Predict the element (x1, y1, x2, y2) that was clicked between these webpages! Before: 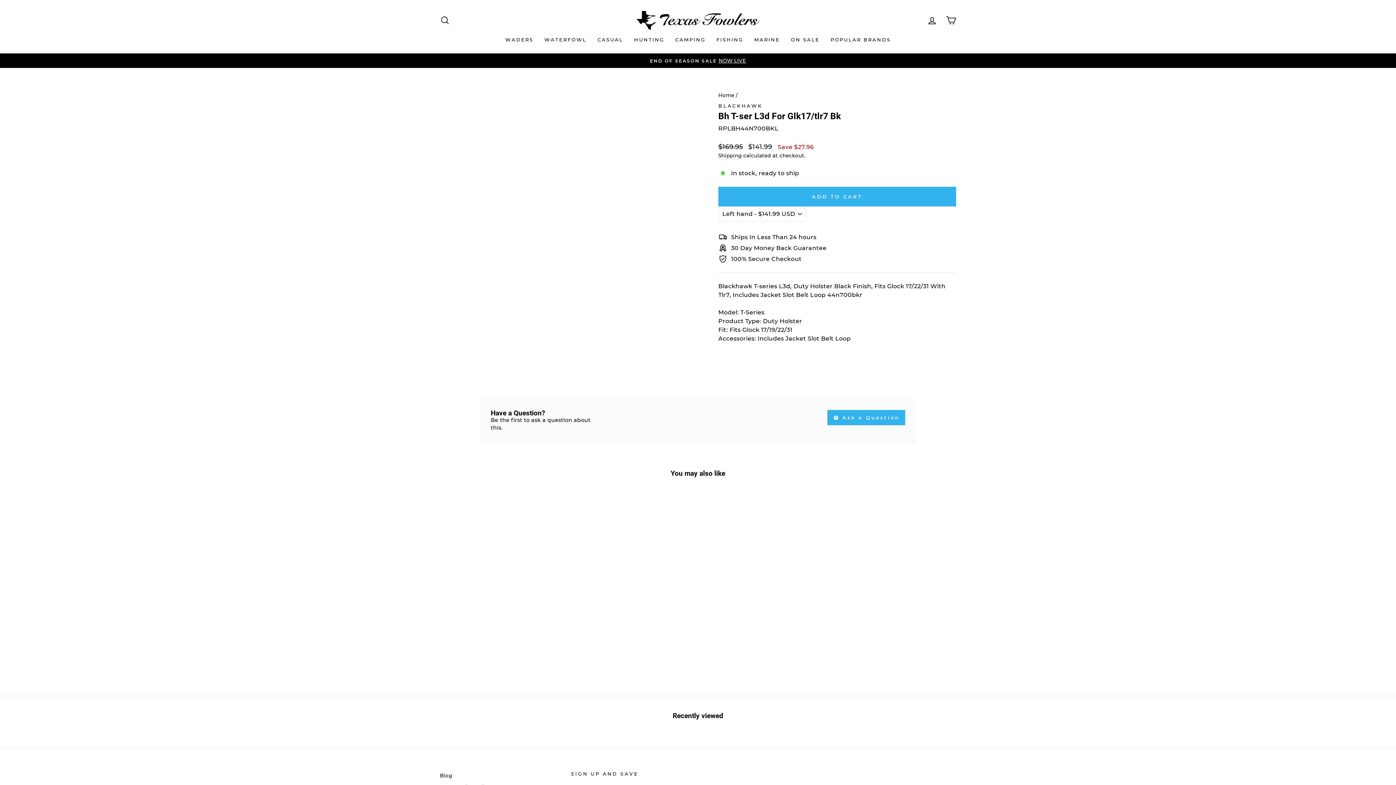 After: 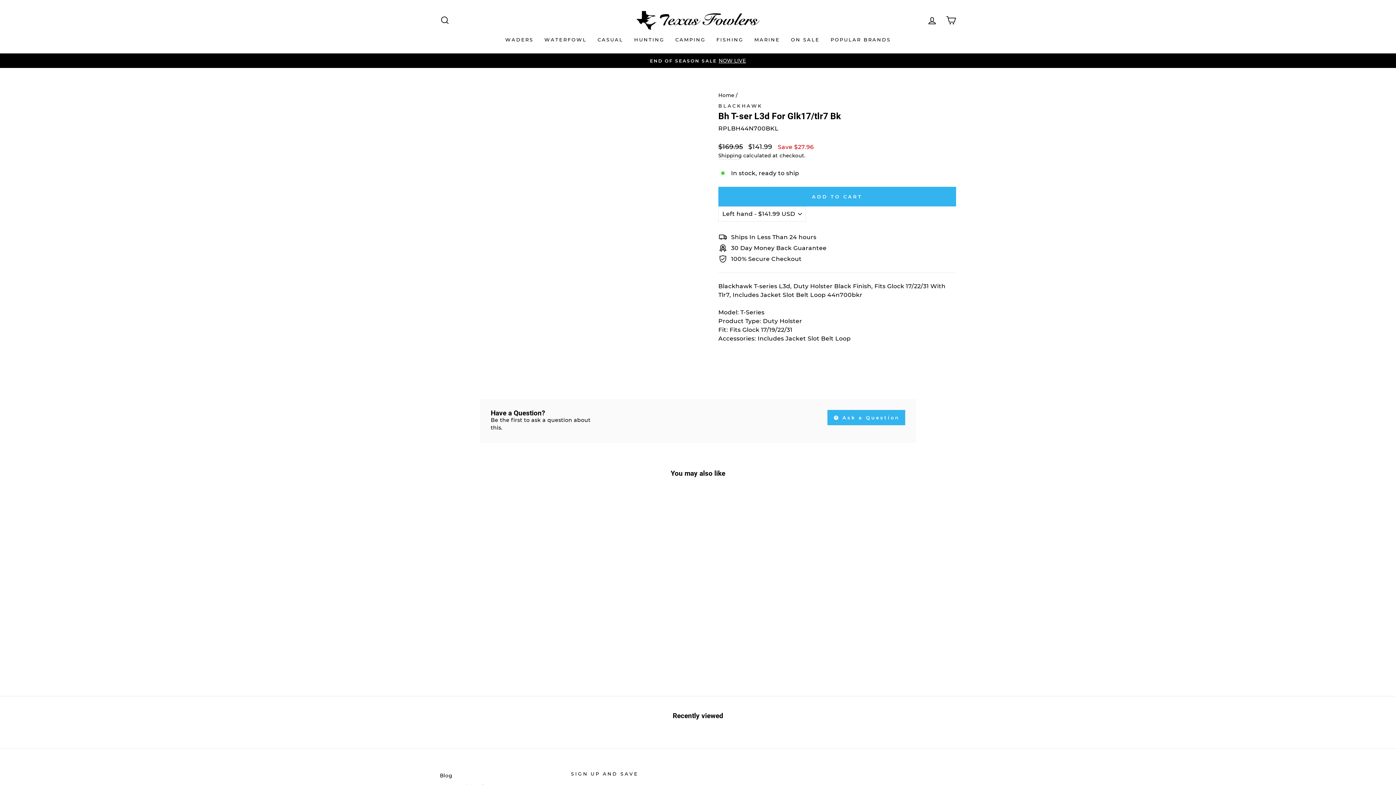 Action: label: Bh T-ser L3d For Glk17/tlr7 Bk
BLACKHAWK
Regular price
$169.95 
Sale price
from $141.99 Save $27.96 bbox: (440, 495, 563, 649)